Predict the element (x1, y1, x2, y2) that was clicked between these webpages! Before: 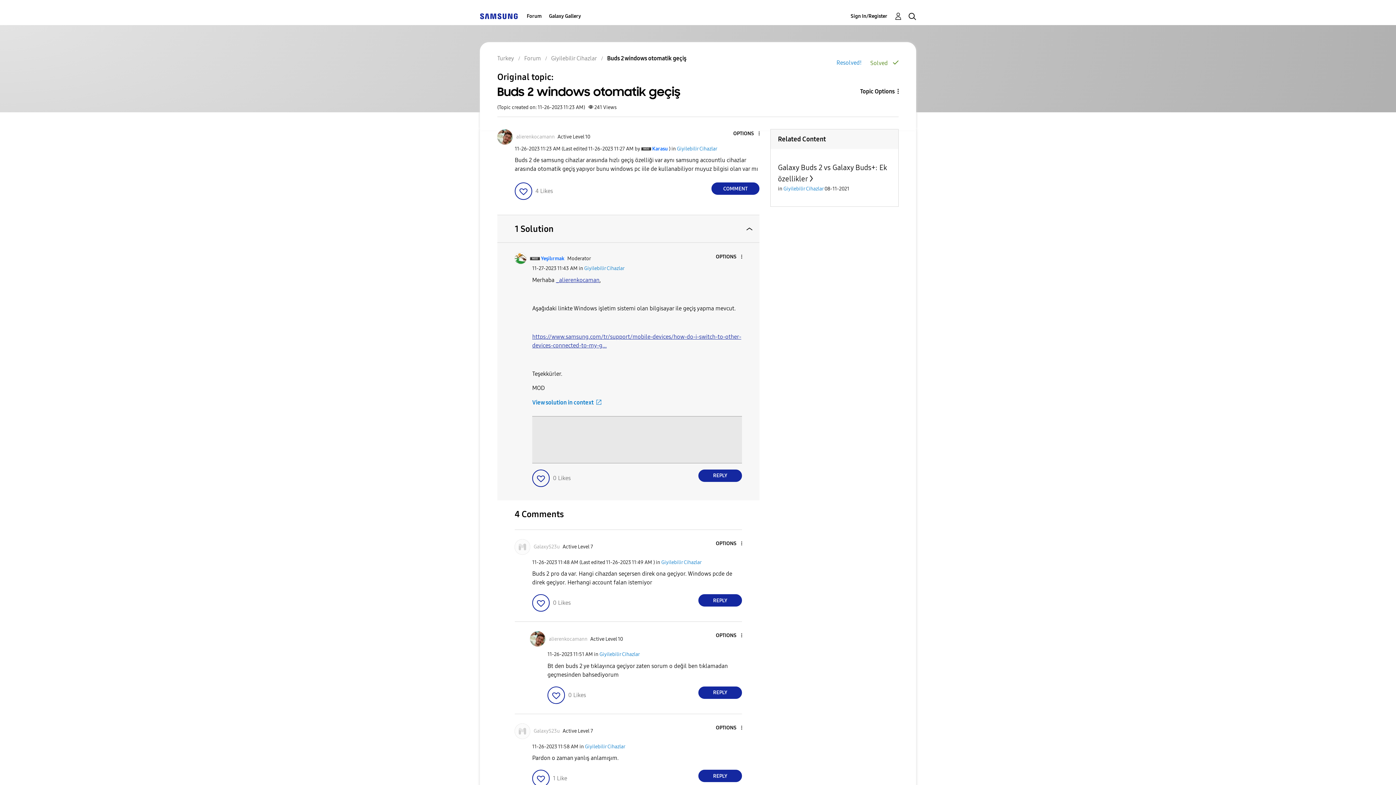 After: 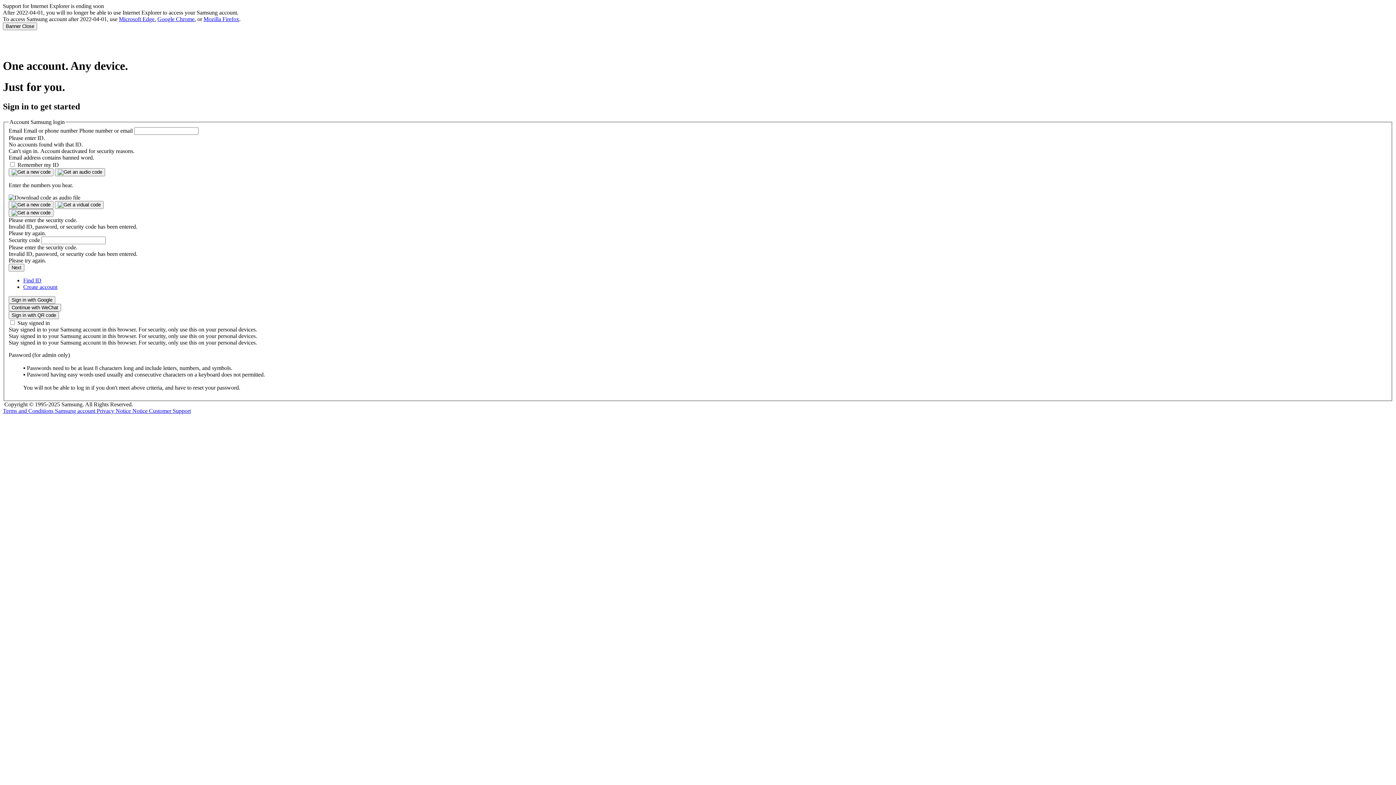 Action: label: Sign In/Register bbox: (850, 11, 902, 20)